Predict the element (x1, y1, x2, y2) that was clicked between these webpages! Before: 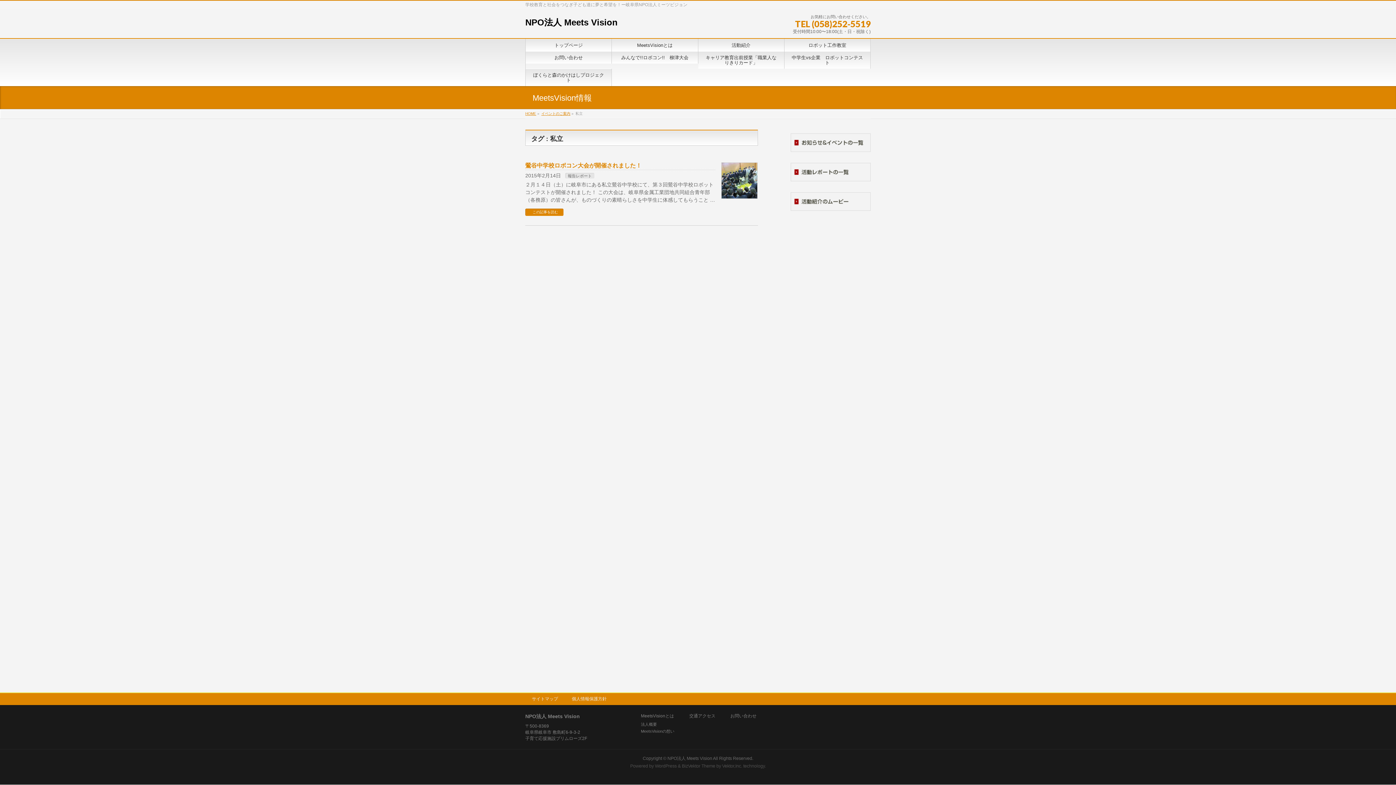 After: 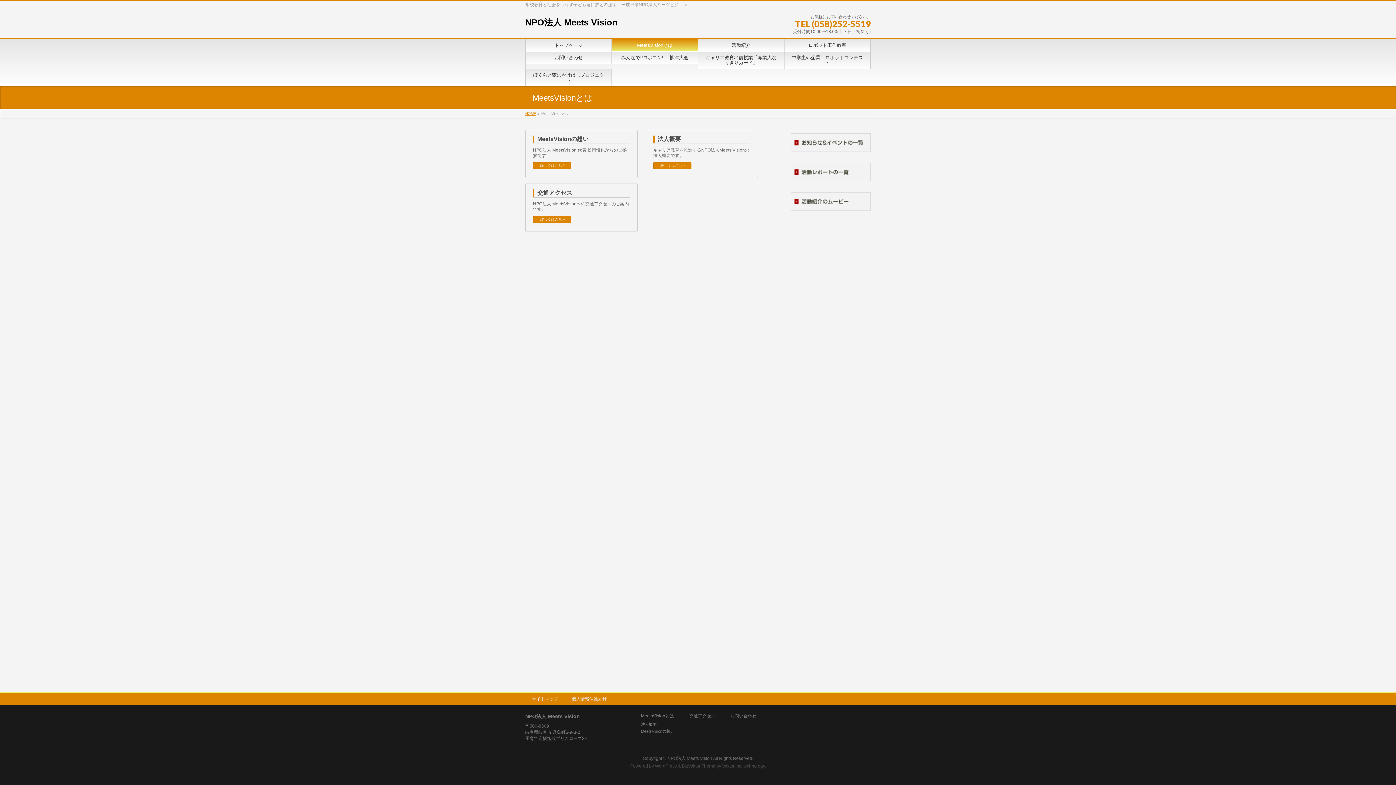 Action: label: MeetsVisionとは bbox: (612, 38, 698, 51)